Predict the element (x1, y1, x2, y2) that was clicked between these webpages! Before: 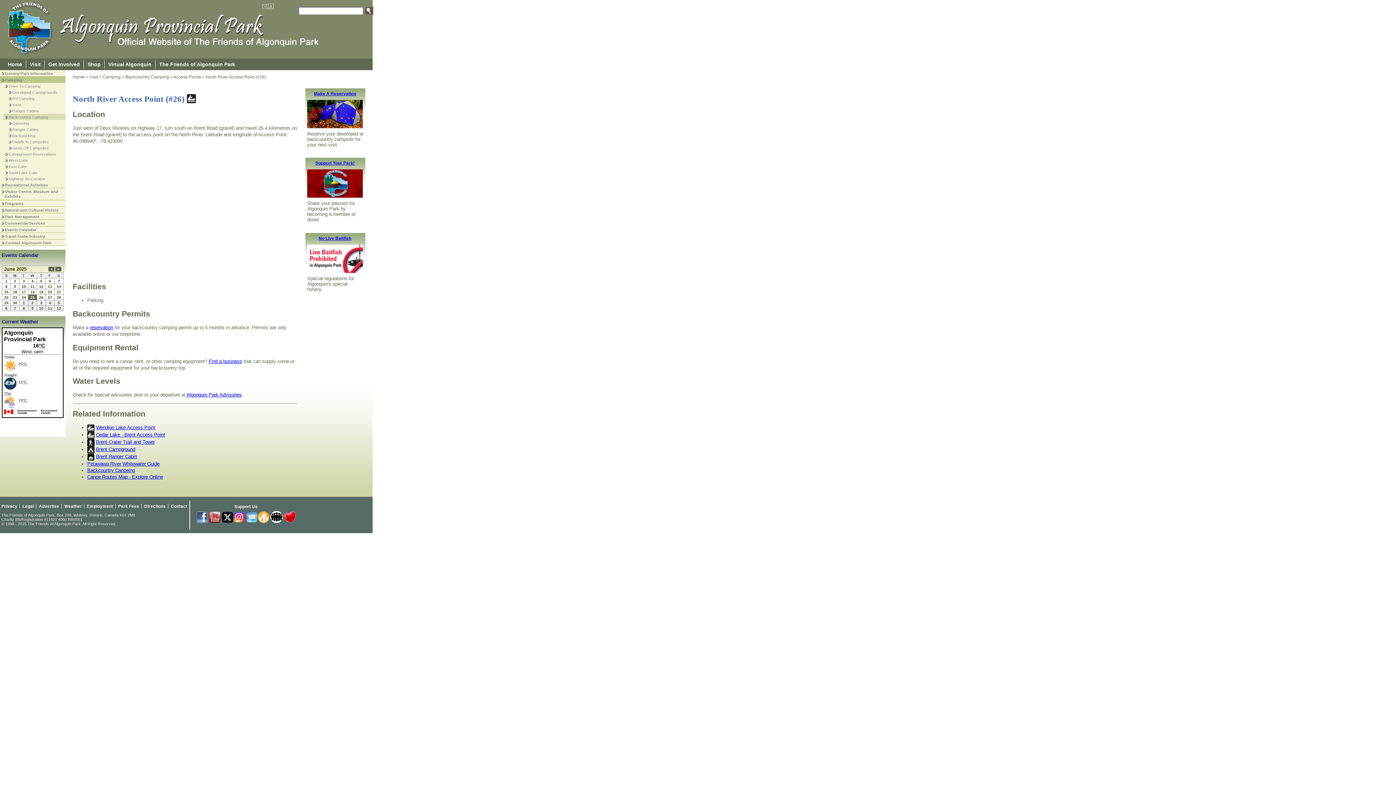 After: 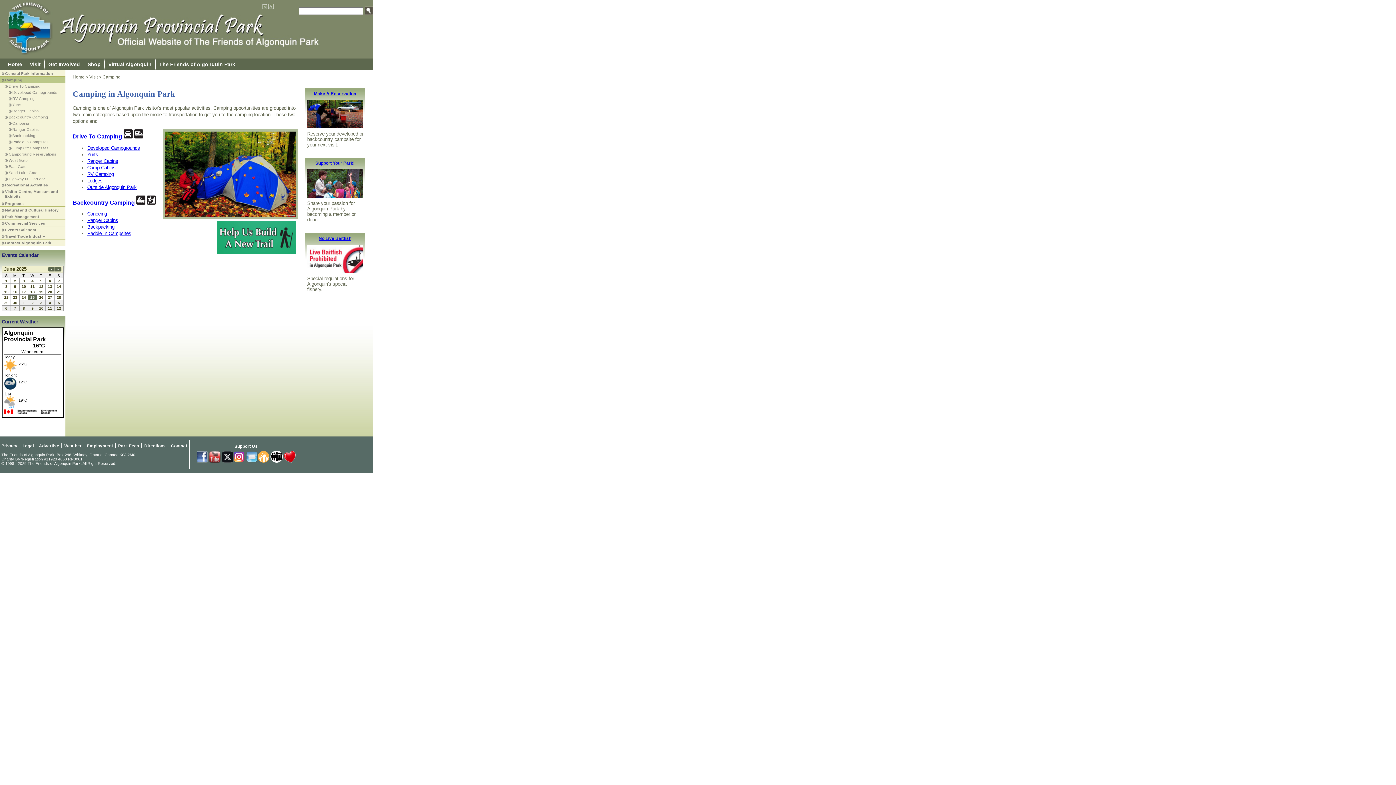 Action: label: Camping bbox: (5, 77, 22, 82)